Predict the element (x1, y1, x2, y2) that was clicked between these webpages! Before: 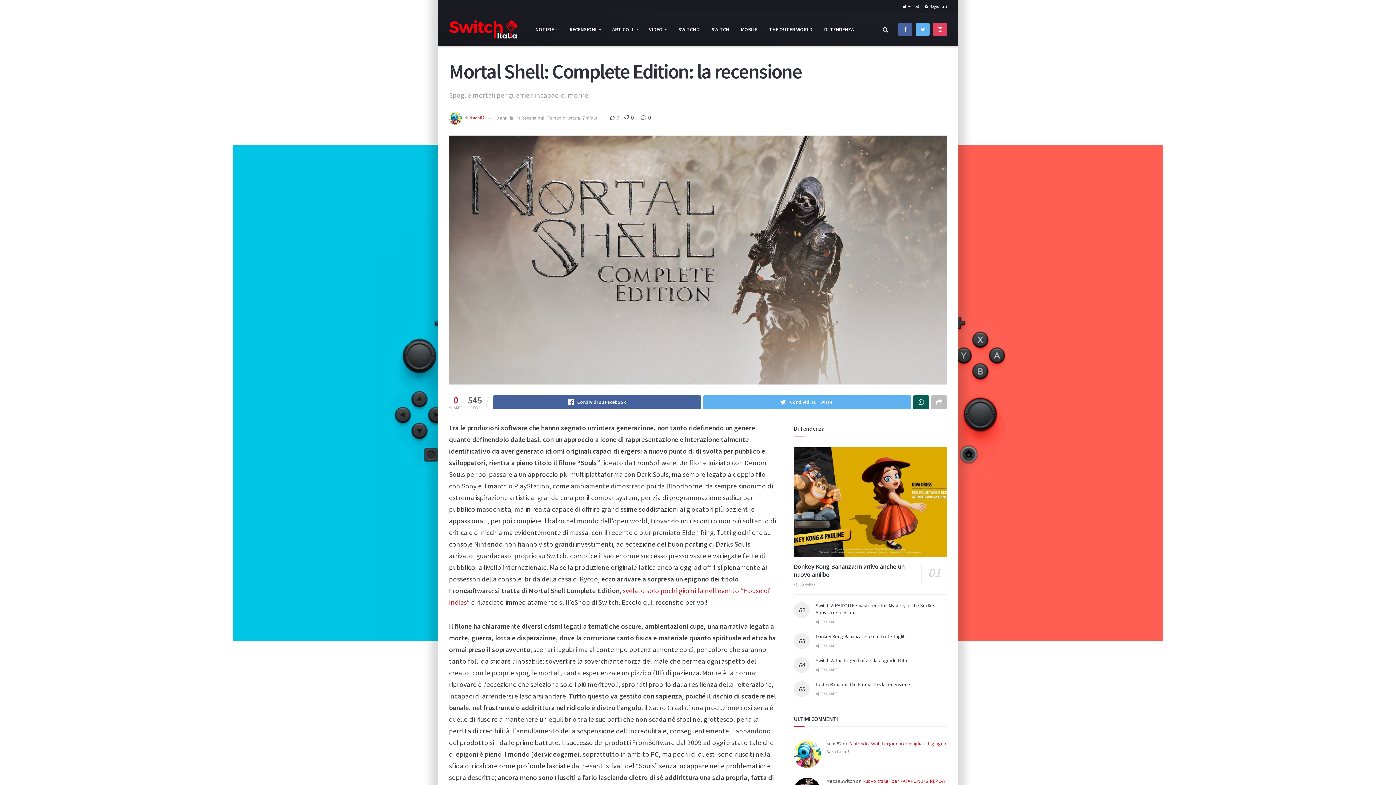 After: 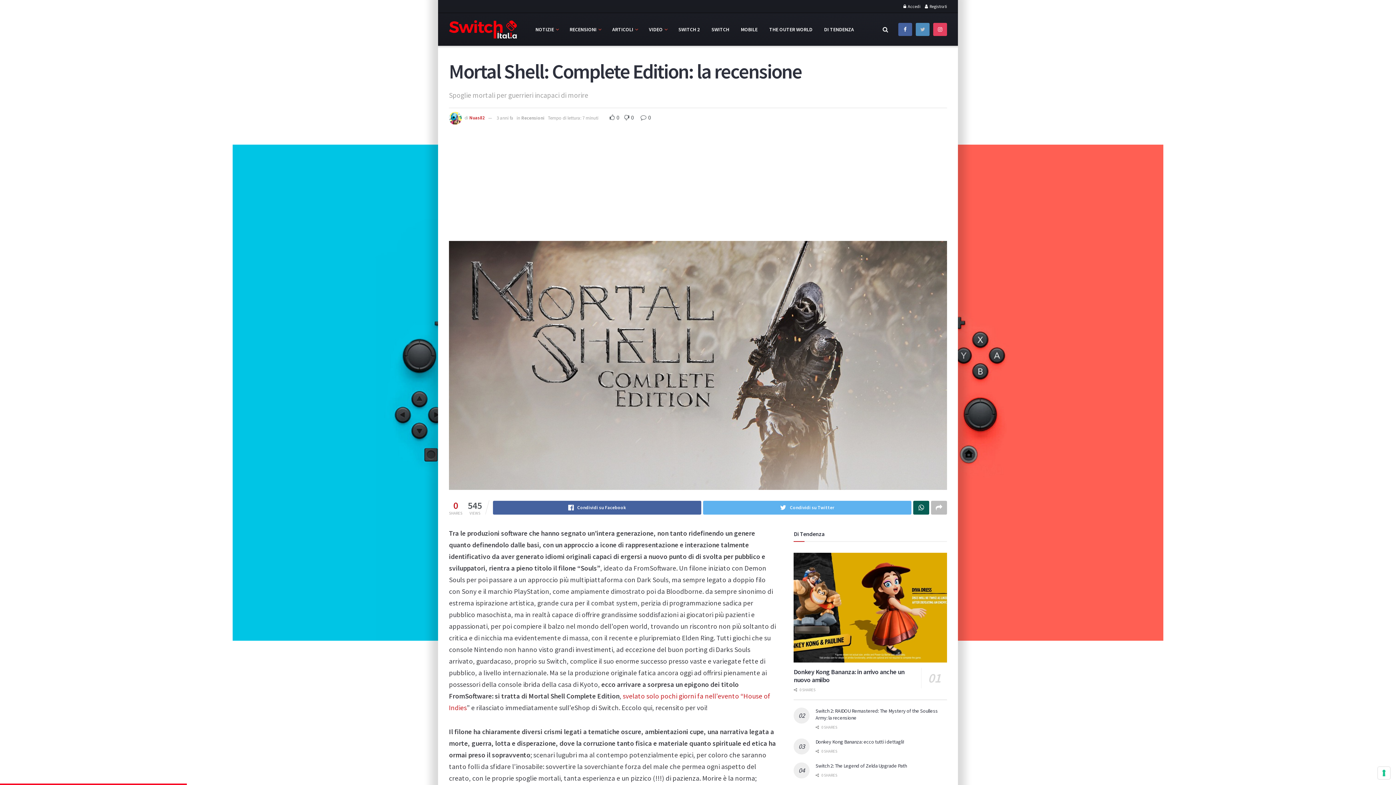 Action: bbox: (916, 13, 929, 45)